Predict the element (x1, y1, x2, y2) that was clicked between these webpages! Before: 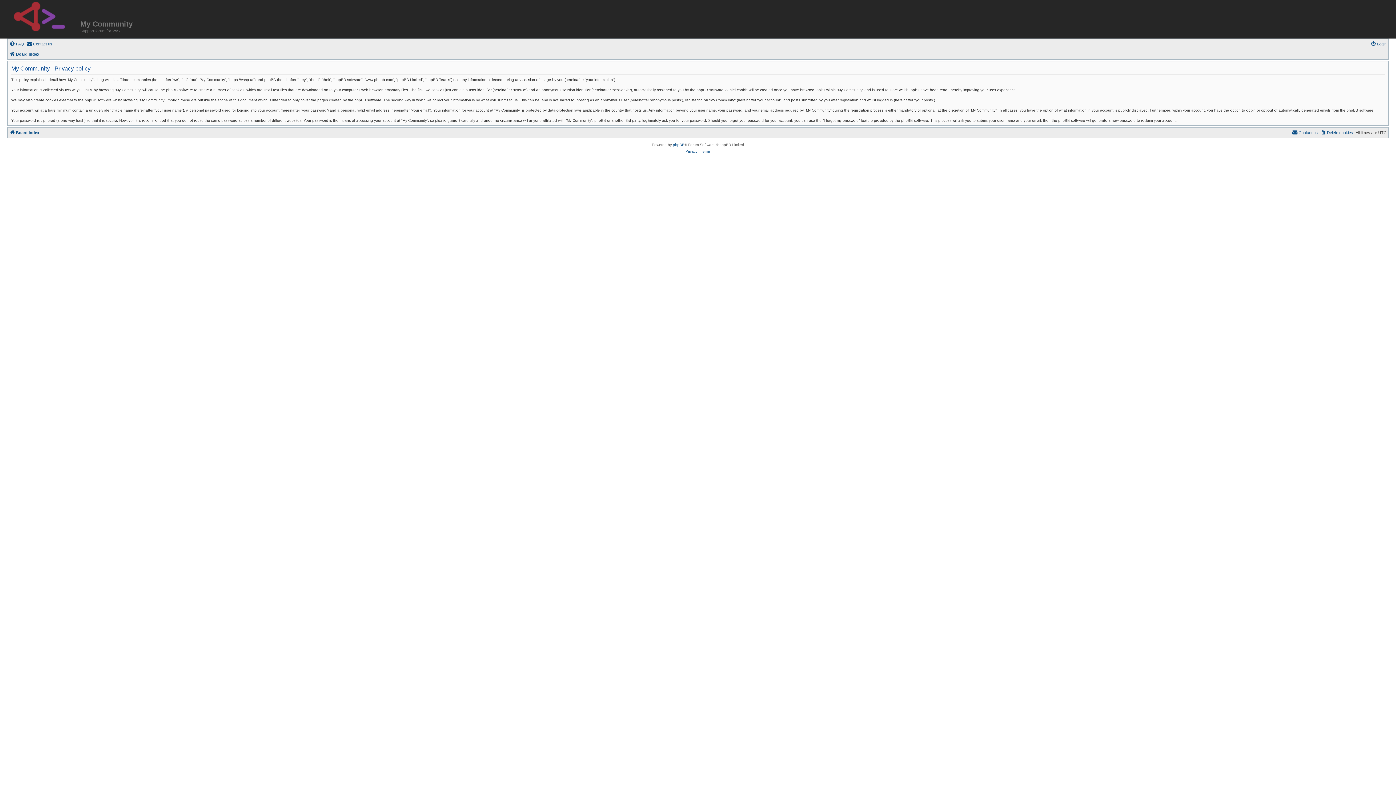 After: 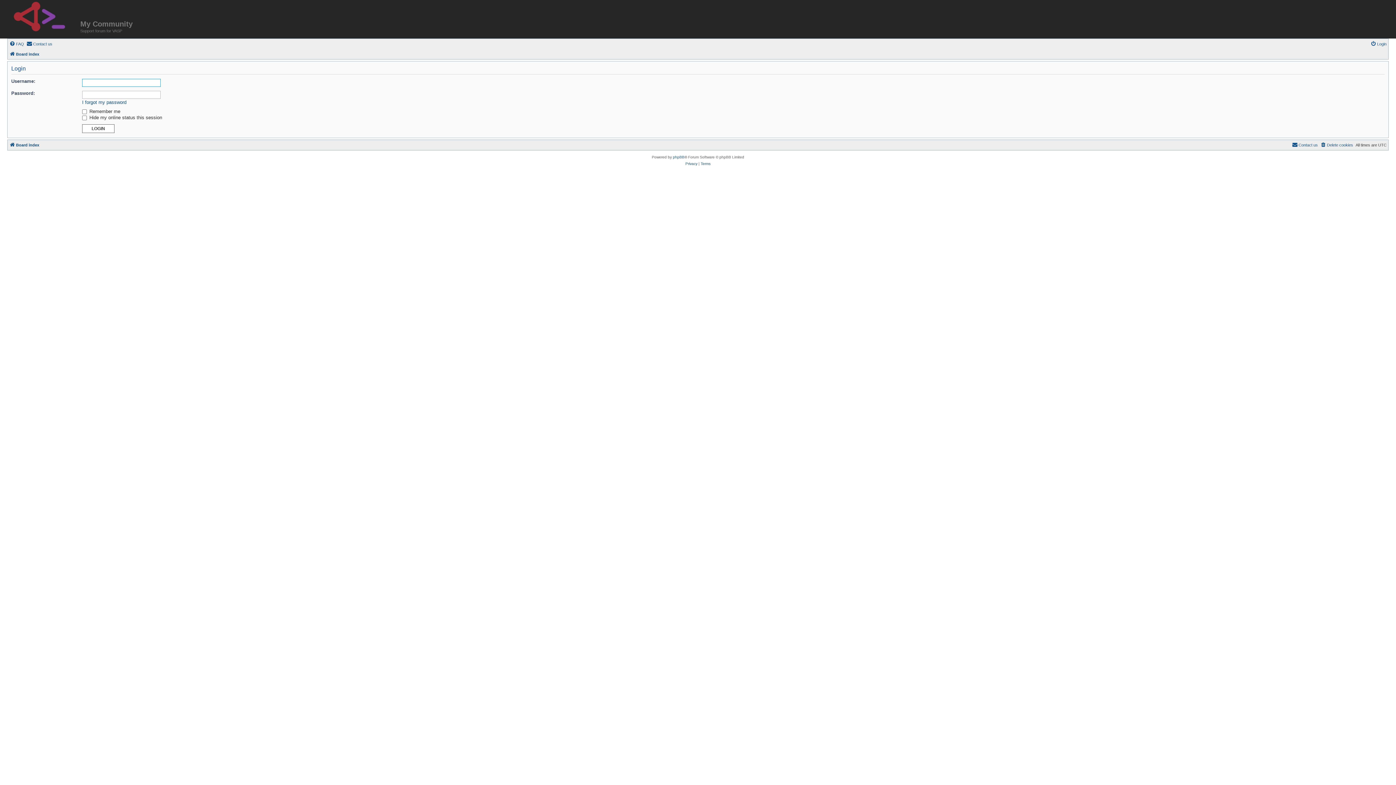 Action: label: Login bbox: (1370, 39, 1386, 48)